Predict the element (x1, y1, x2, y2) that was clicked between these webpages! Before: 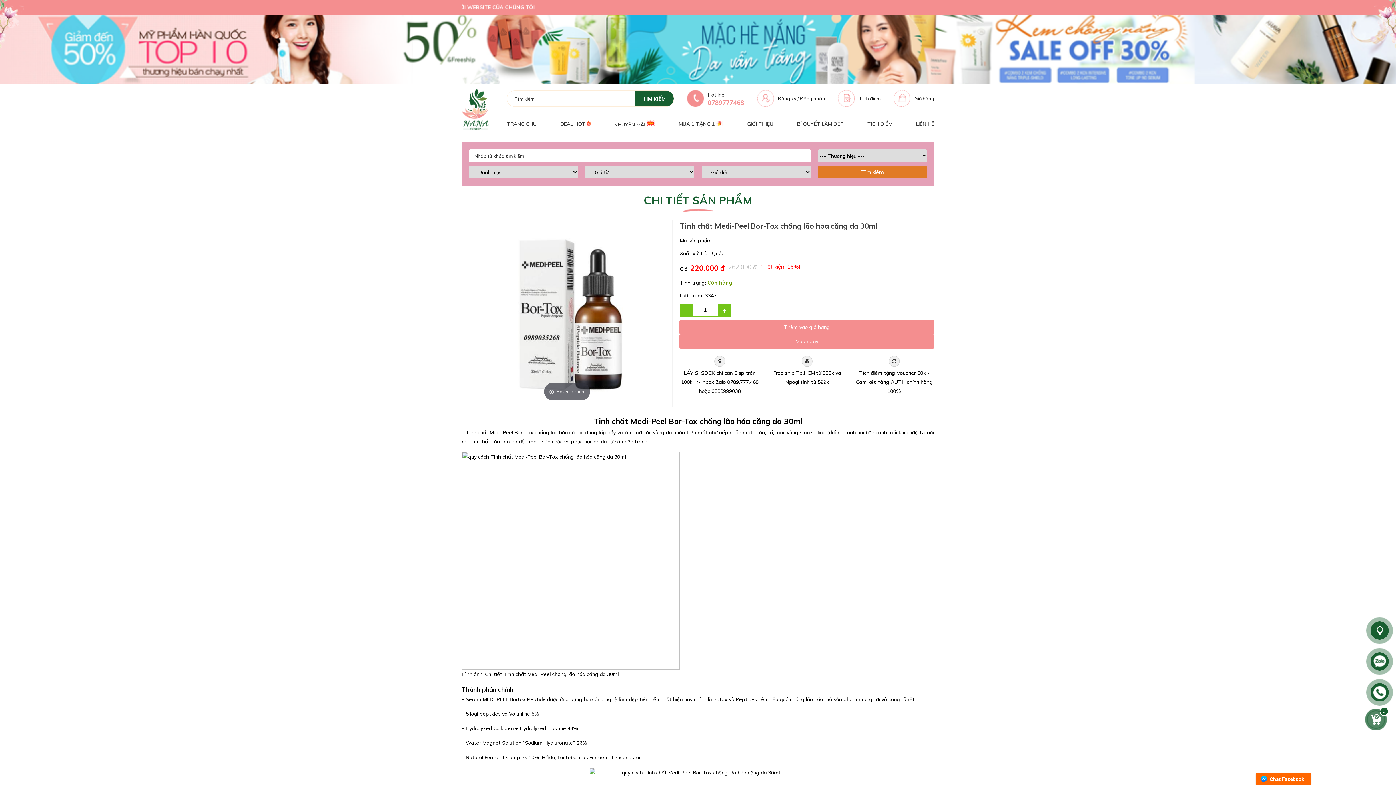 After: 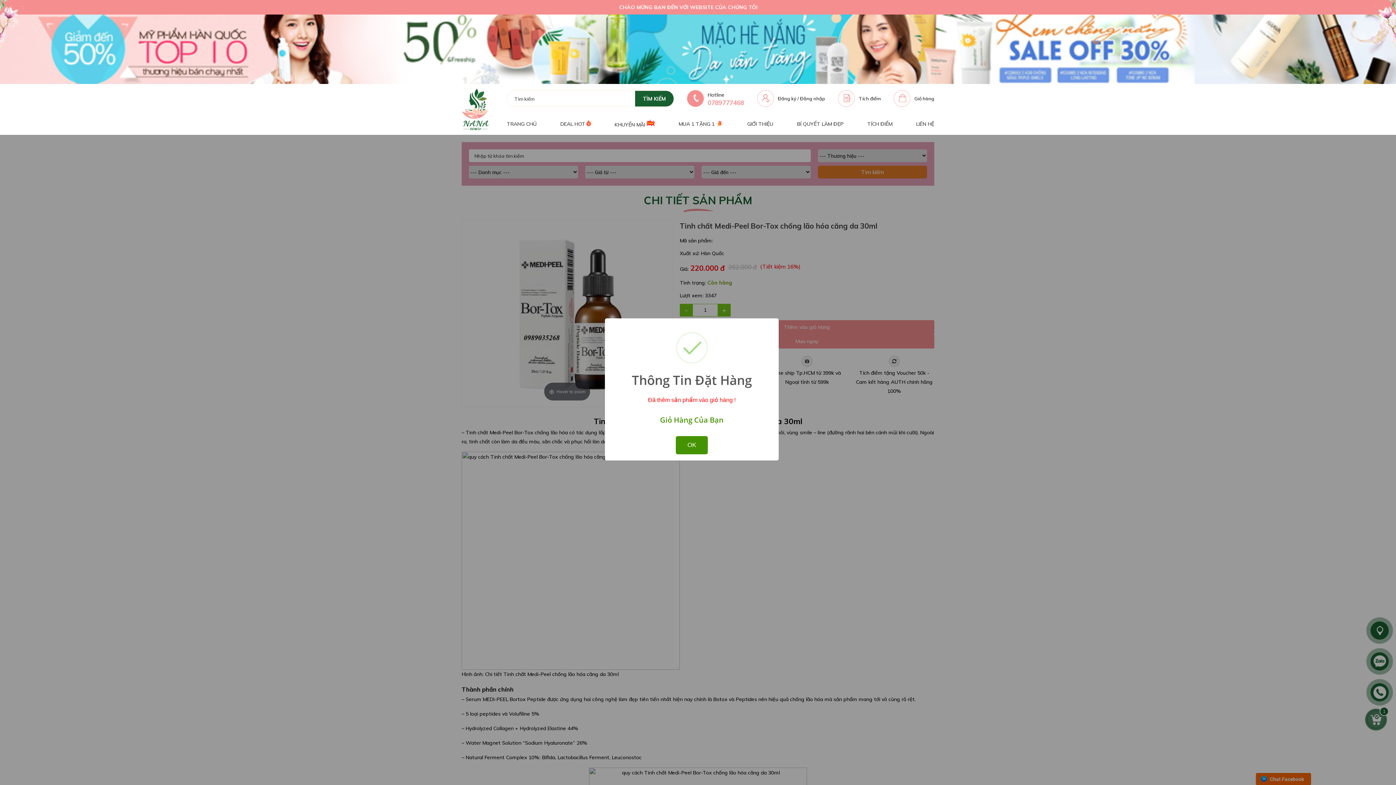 Action: label: Thêm vào giỏ hàng bbox: (679, 320, 934, 334)